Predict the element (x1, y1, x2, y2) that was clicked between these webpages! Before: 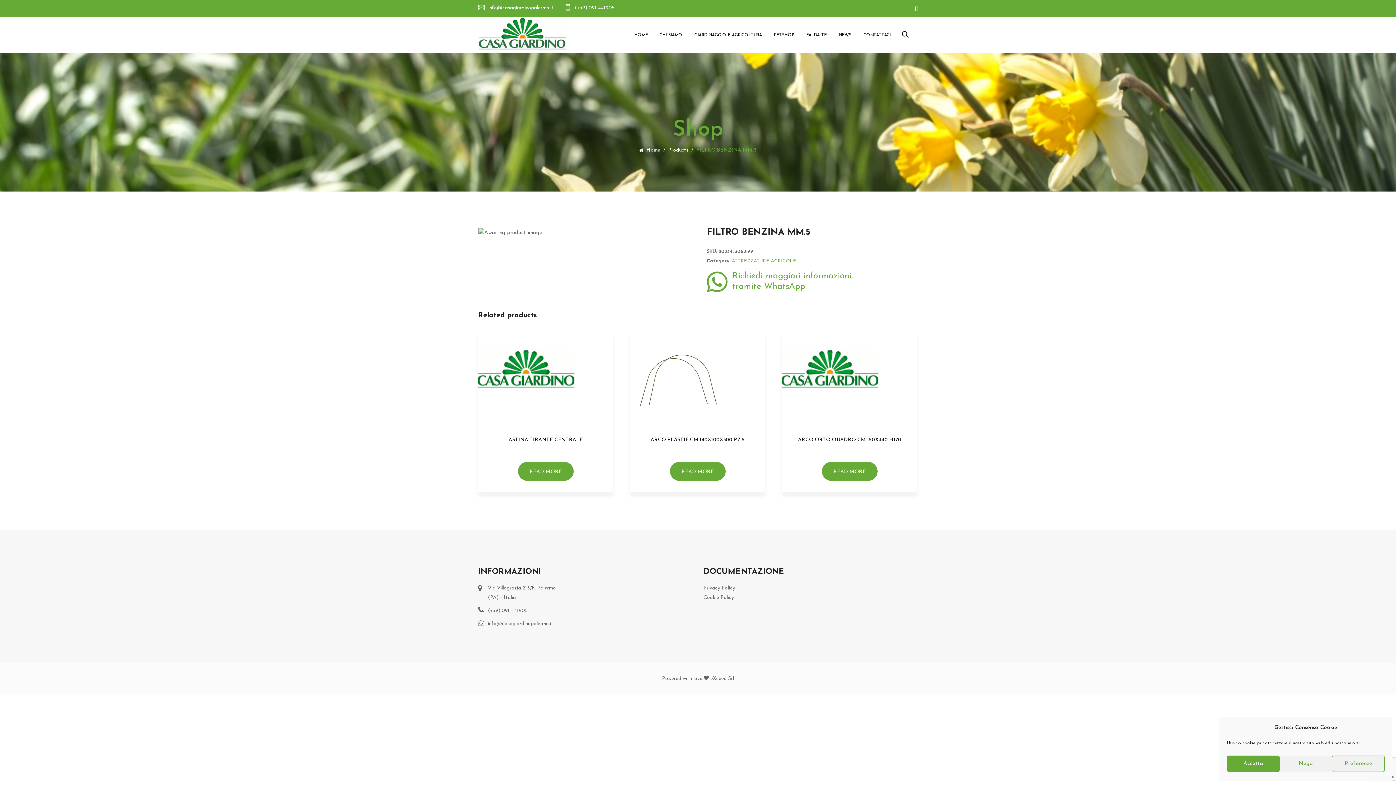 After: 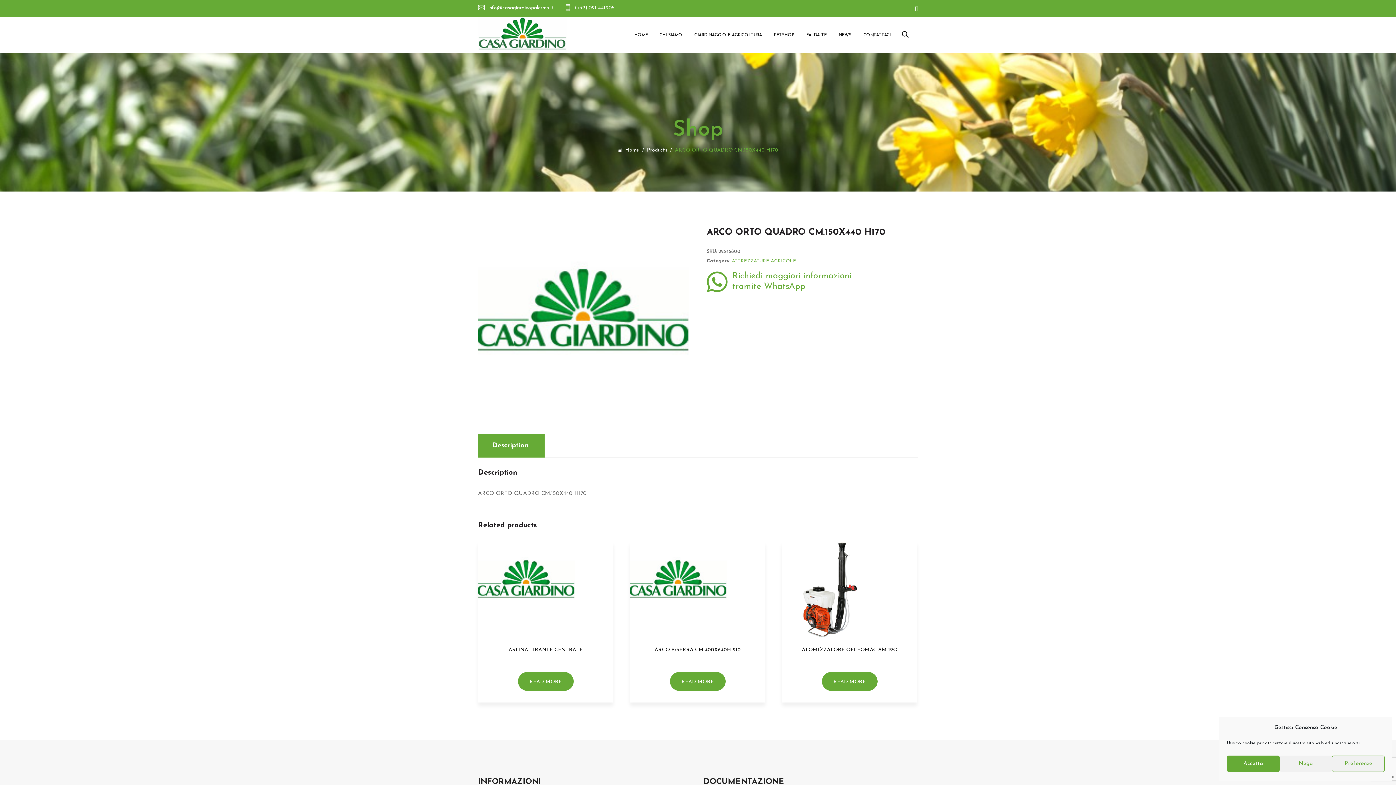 Action: label: Read more about “ARCO ORTO QUADRO CM.150X440 H170” bbox: (822, 462, 877, 481)